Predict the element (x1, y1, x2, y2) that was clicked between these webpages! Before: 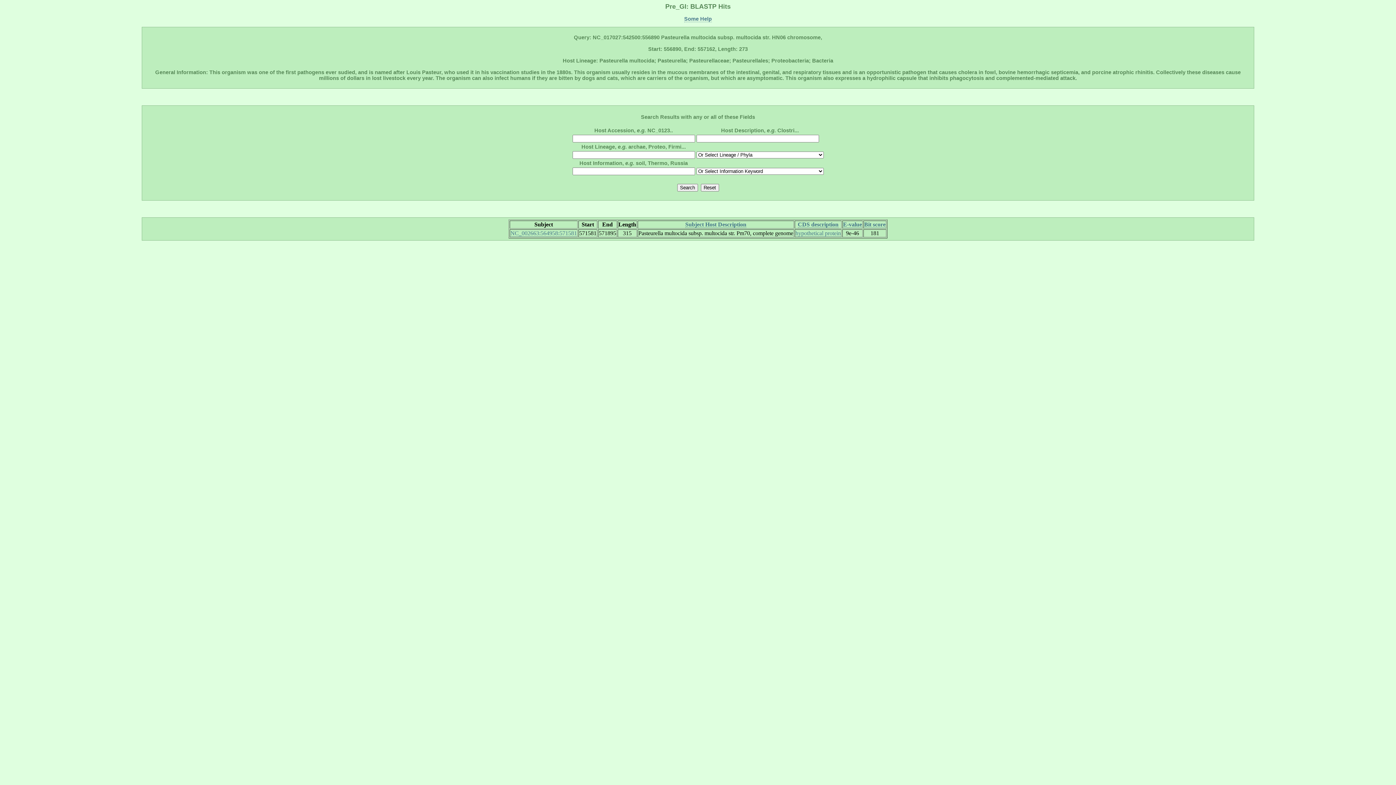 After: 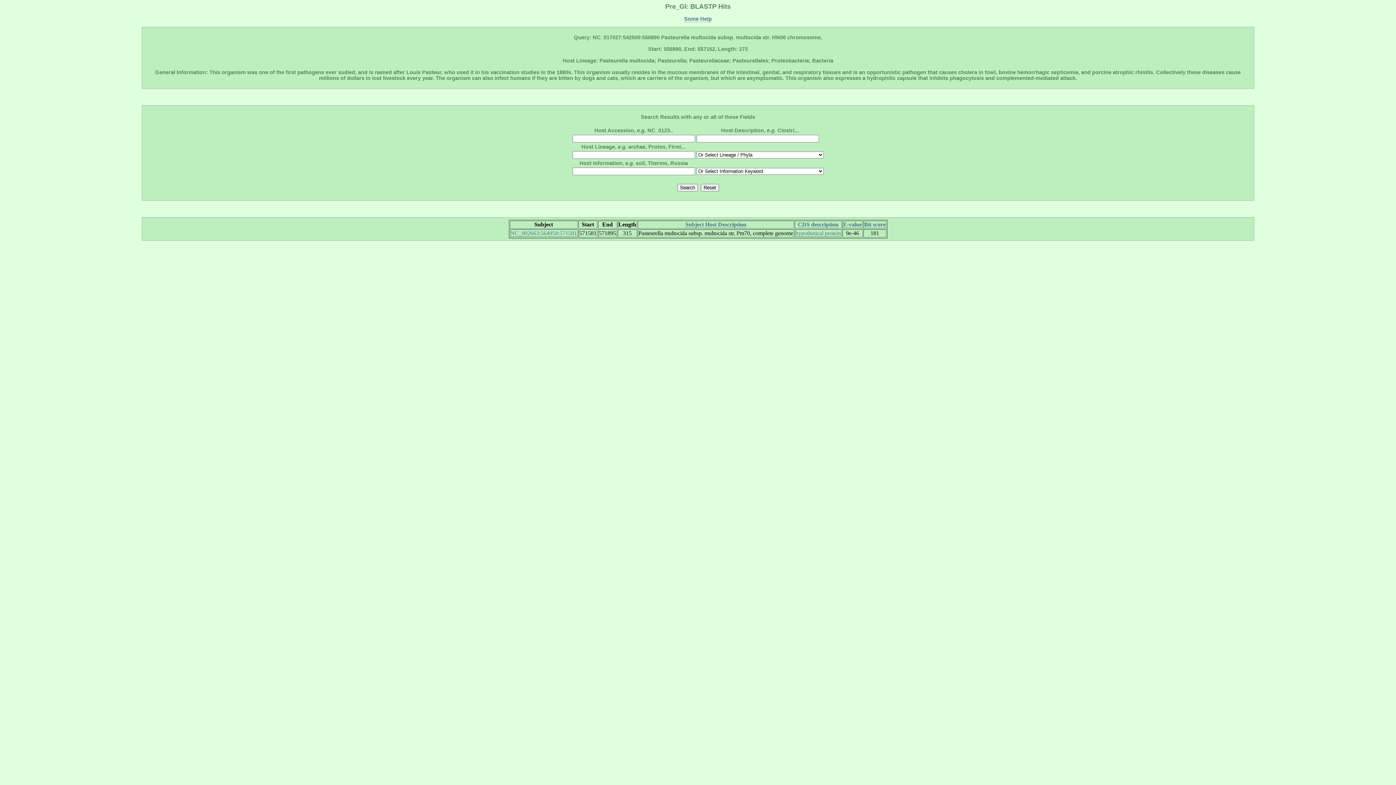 Action: label: E-value bbox: (843, 221, 862, 227)